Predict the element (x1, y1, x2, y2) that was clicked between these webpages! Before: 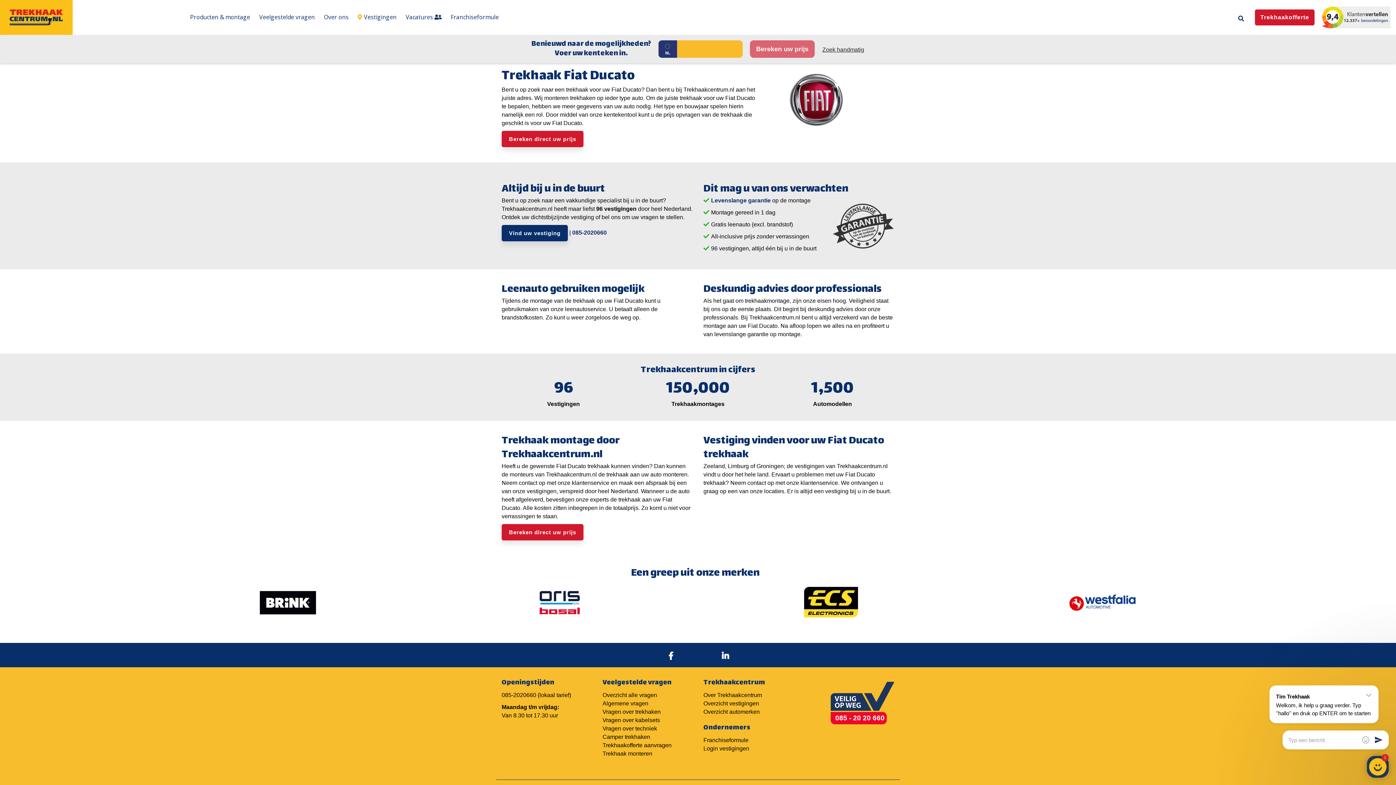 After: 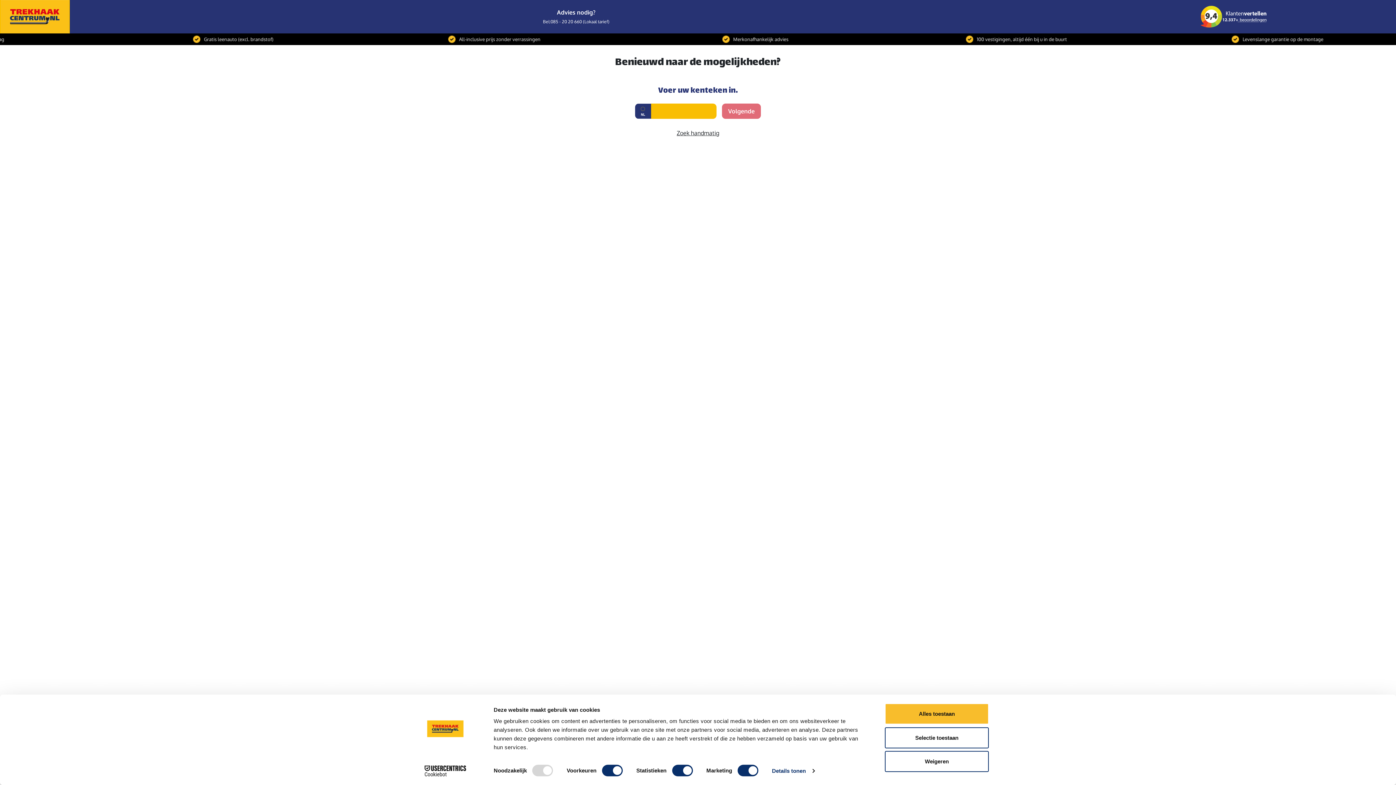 Action: label: Bereken direct uw prijs bbox: (501, 524, 583, 540)